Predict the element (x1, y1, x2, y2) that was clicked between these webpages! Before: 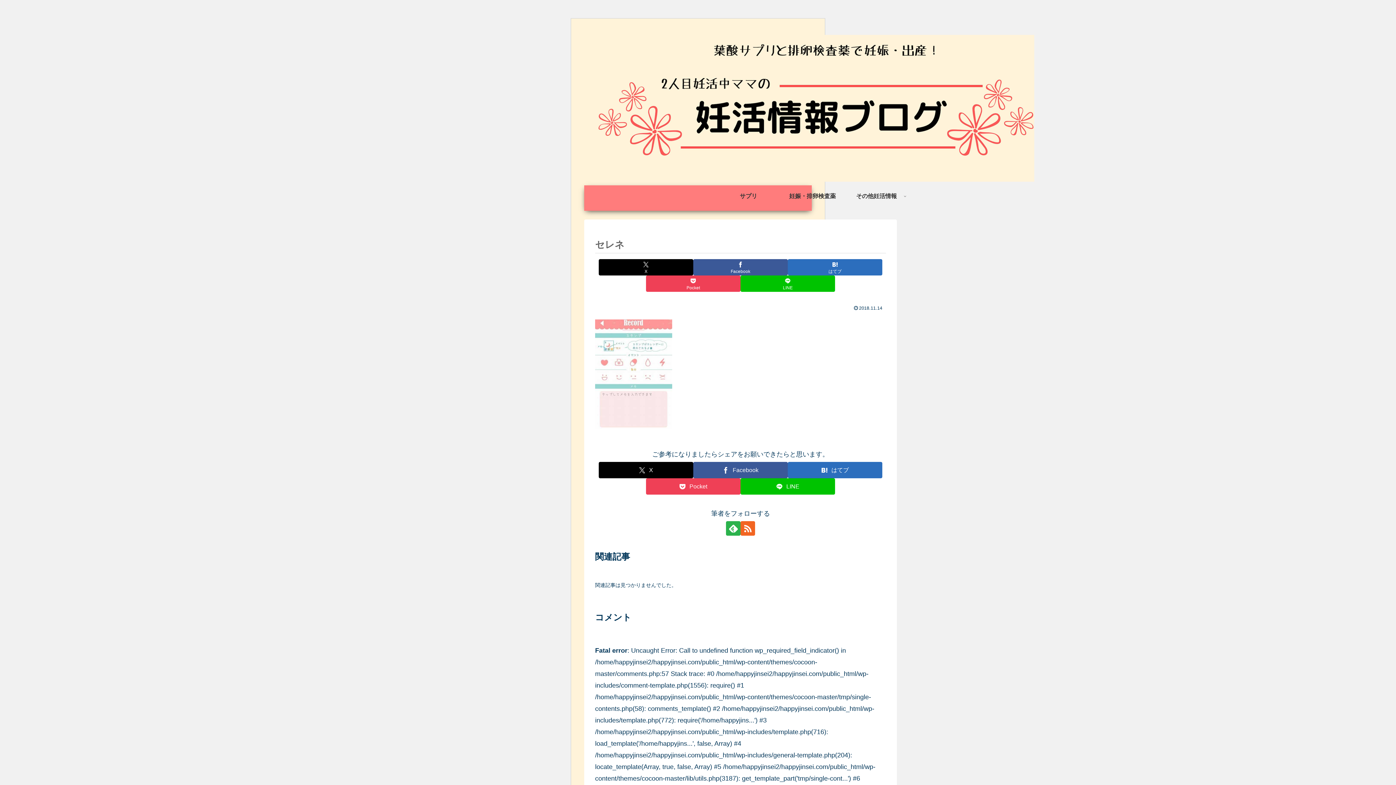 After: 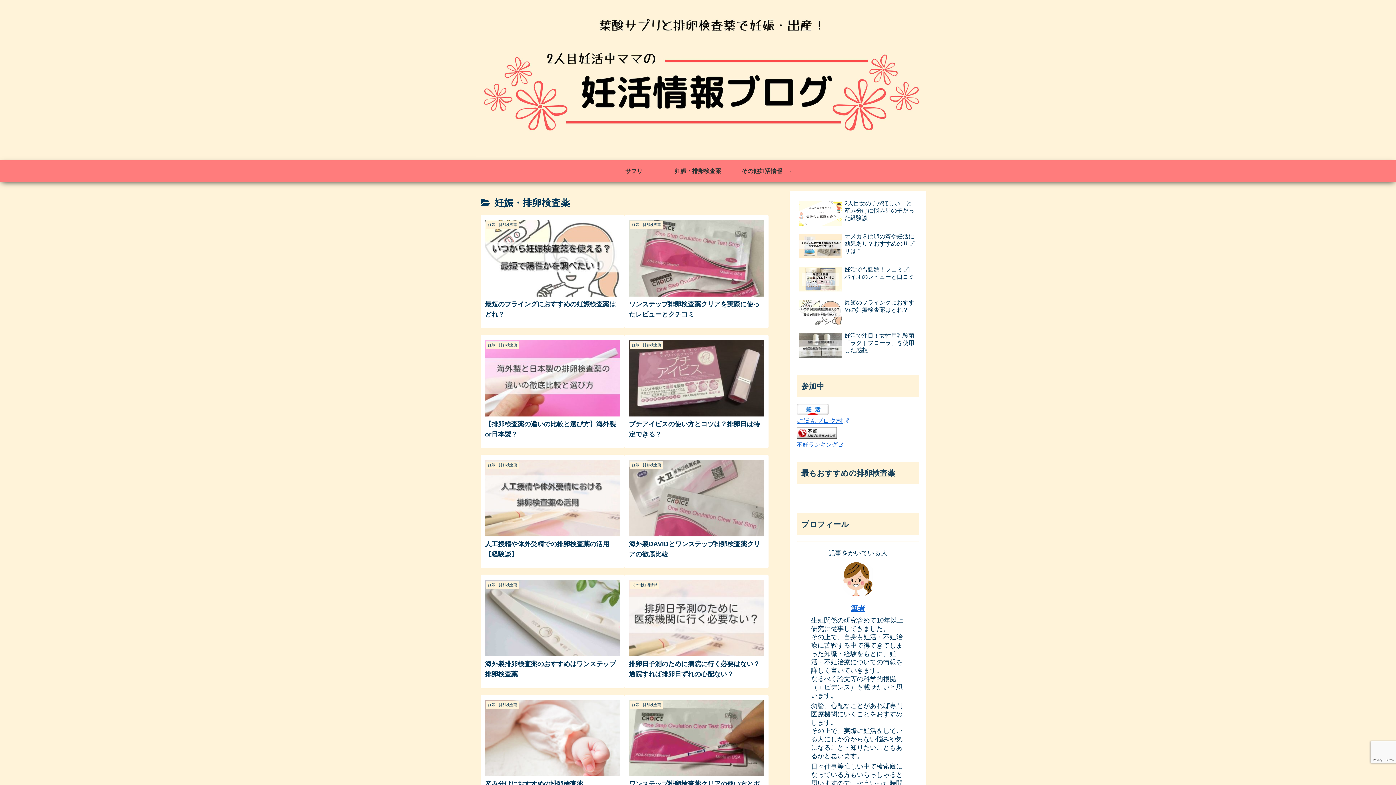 Action: bbox: (780, 185, 844, 207) label: 妊娠・排卵検査薬